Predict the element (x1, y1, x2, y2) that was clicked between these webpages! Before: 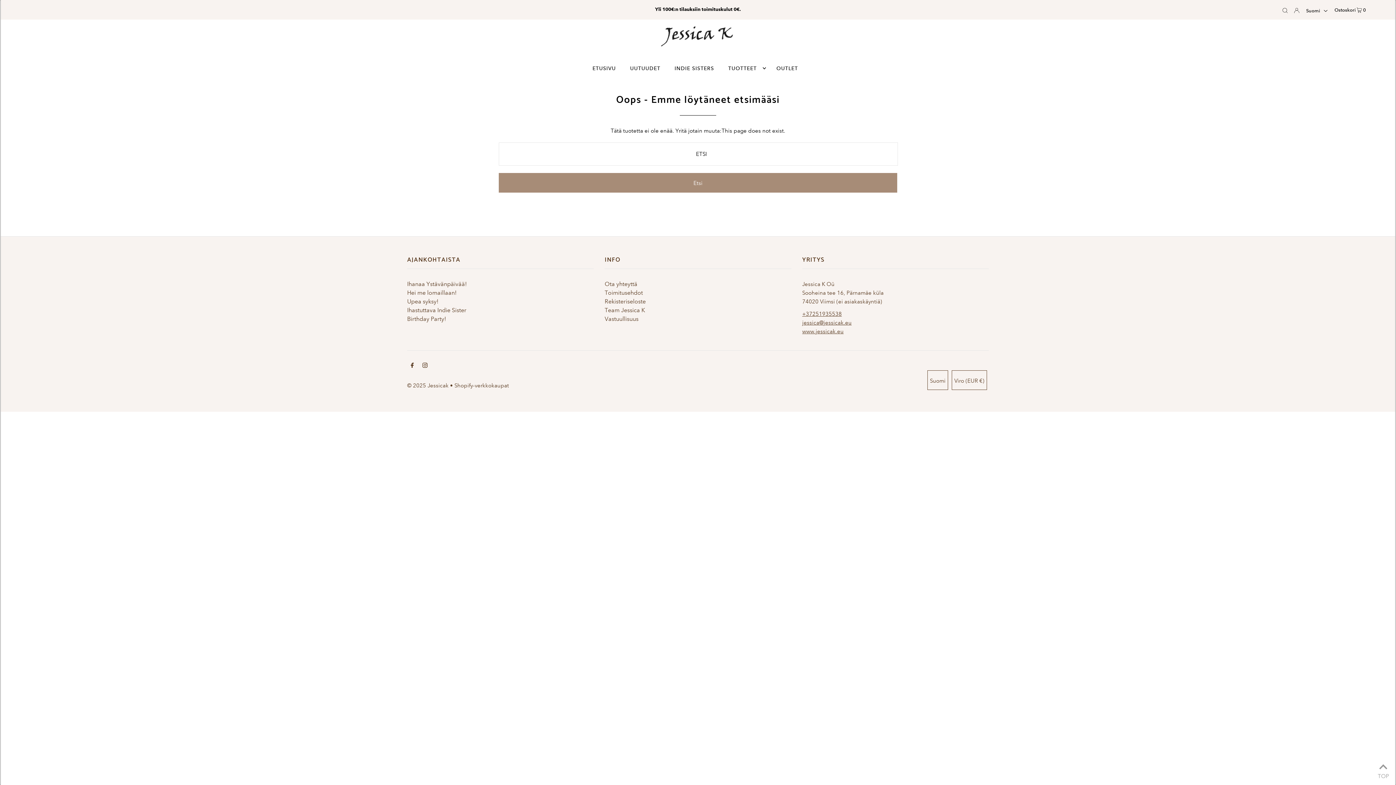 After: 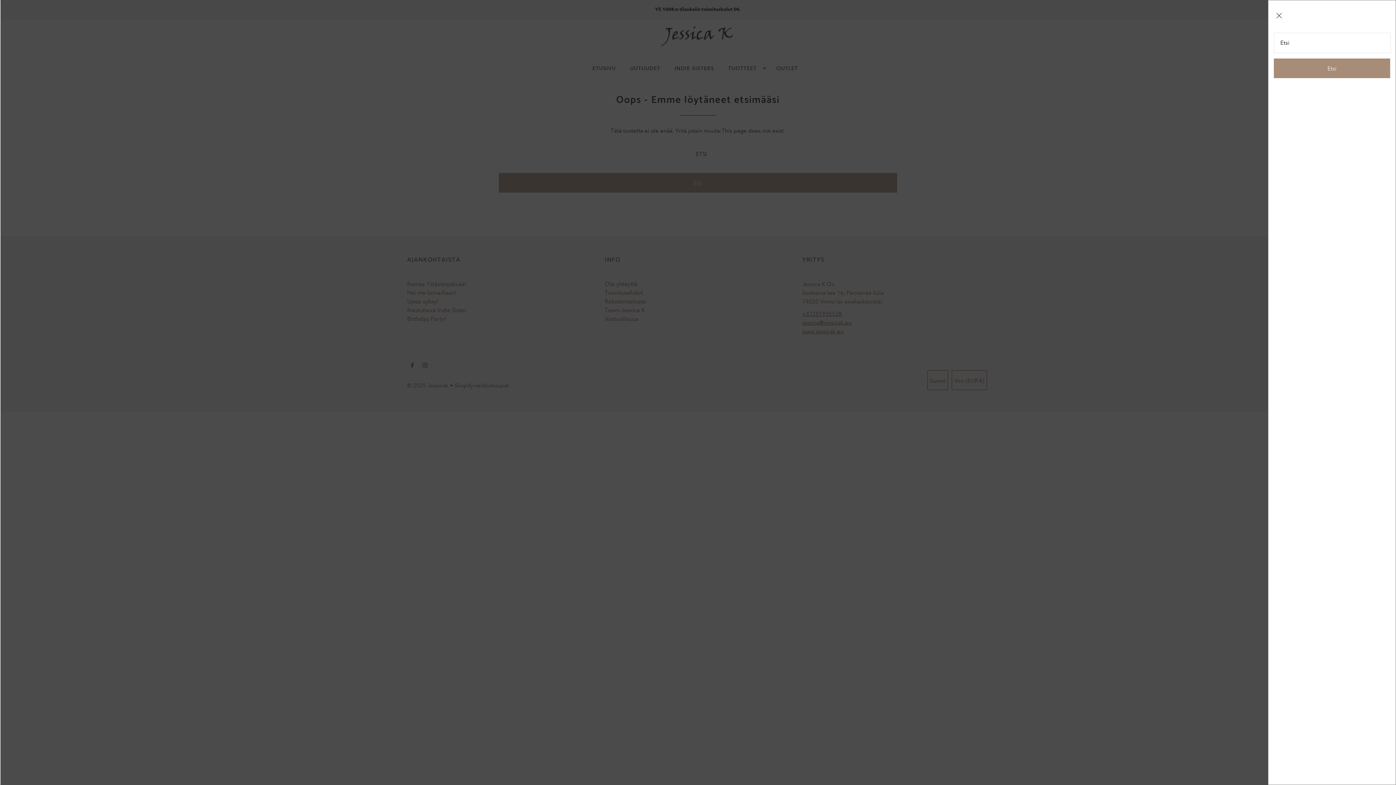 Action: label: Open Search bbox: (1282, 1, 1287, 19)